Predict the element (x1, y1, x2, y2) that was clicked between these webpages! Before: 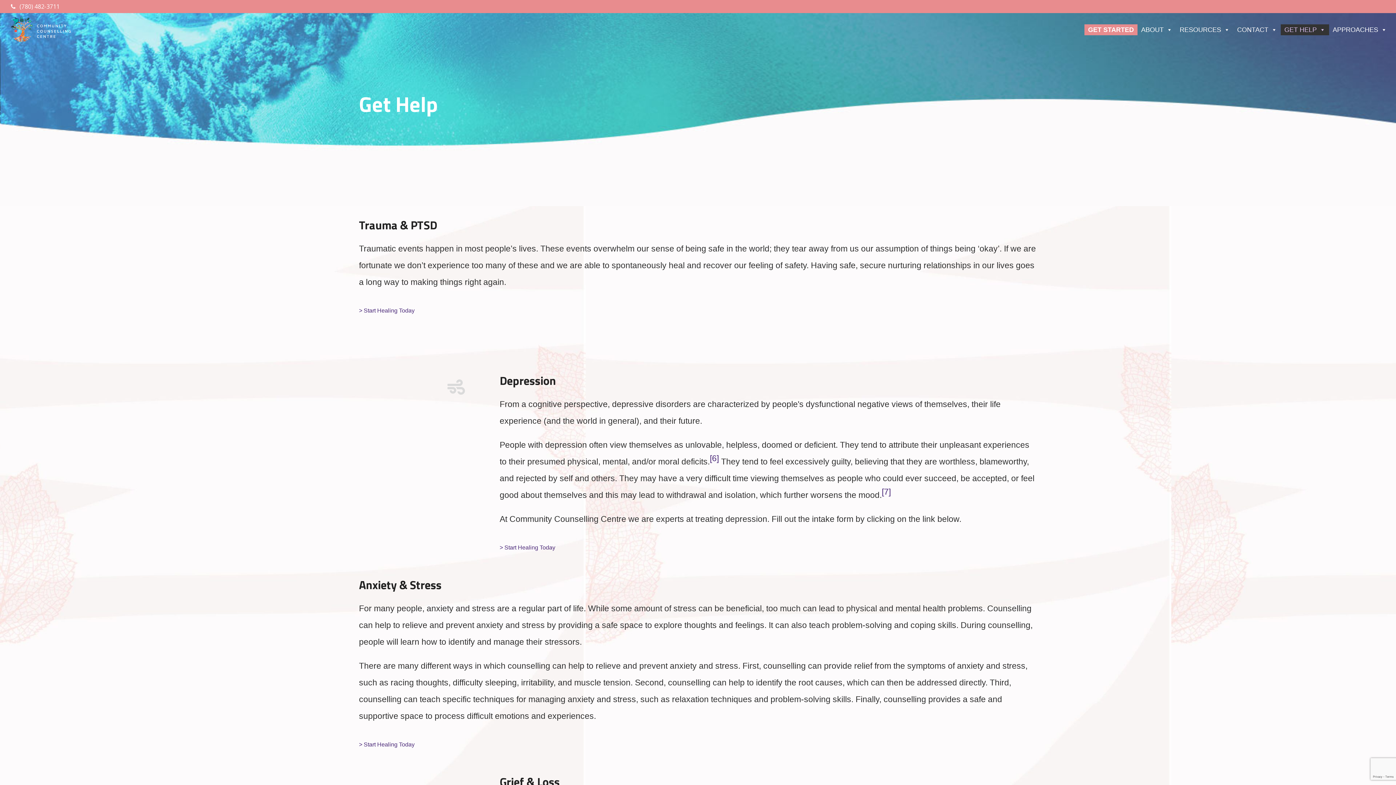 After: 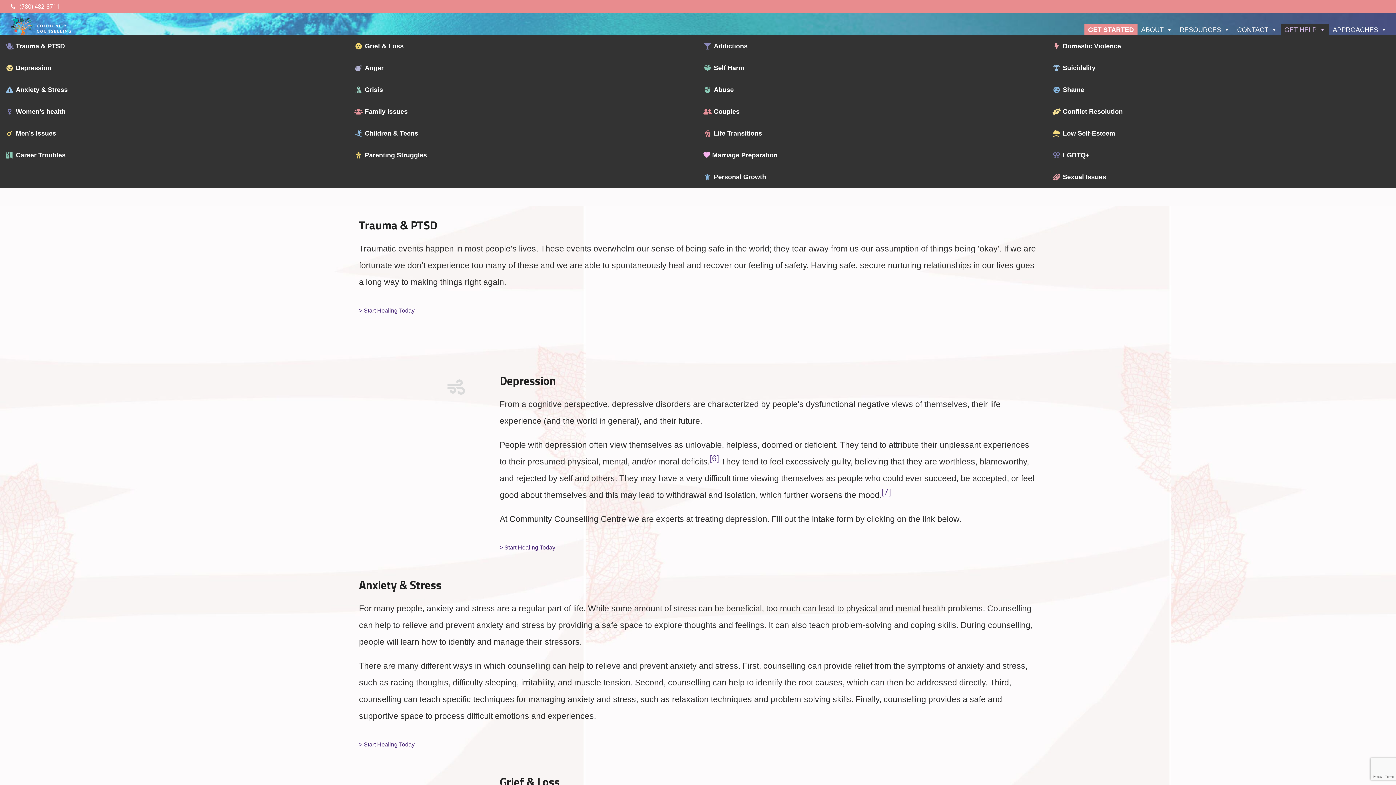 Action: bbox: (1281, 24, 1329, 35) label: GET HELP